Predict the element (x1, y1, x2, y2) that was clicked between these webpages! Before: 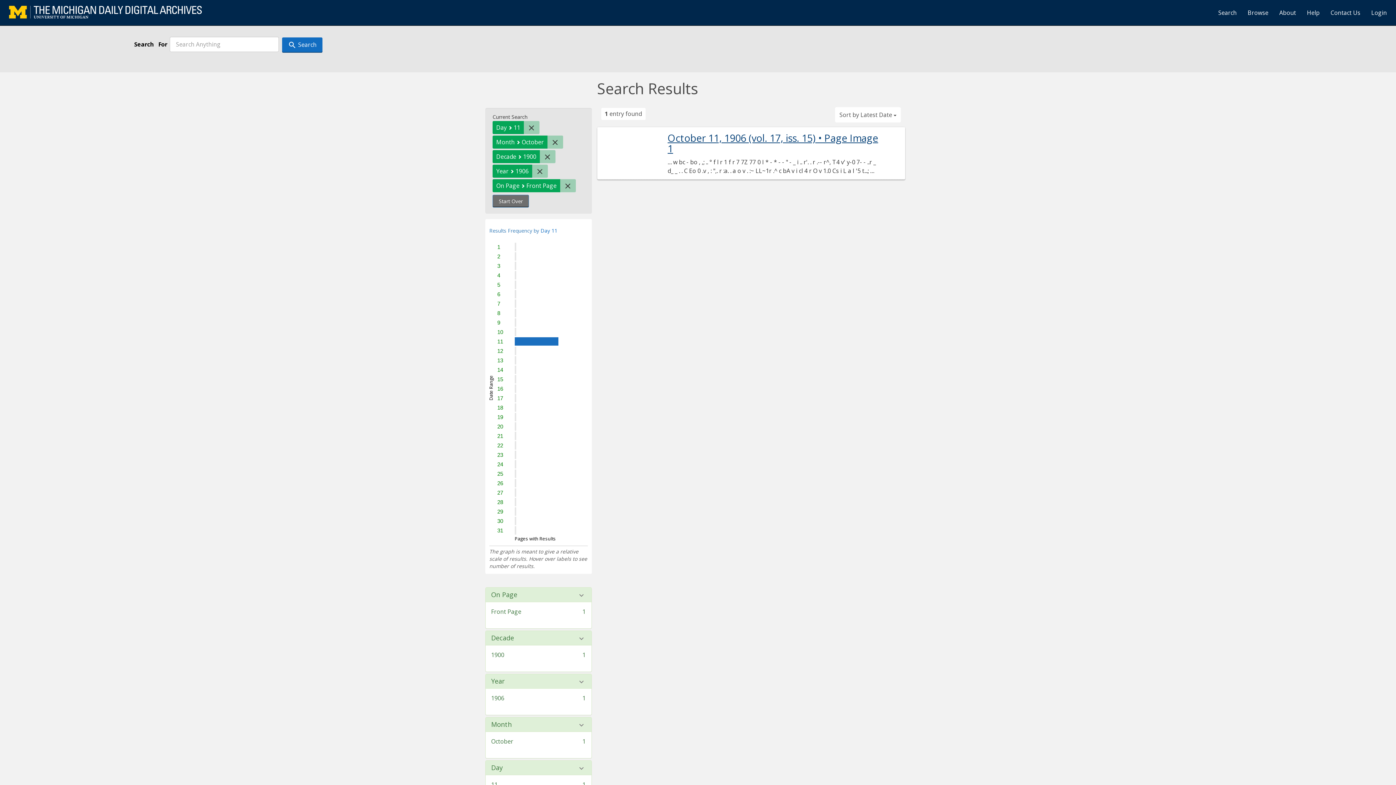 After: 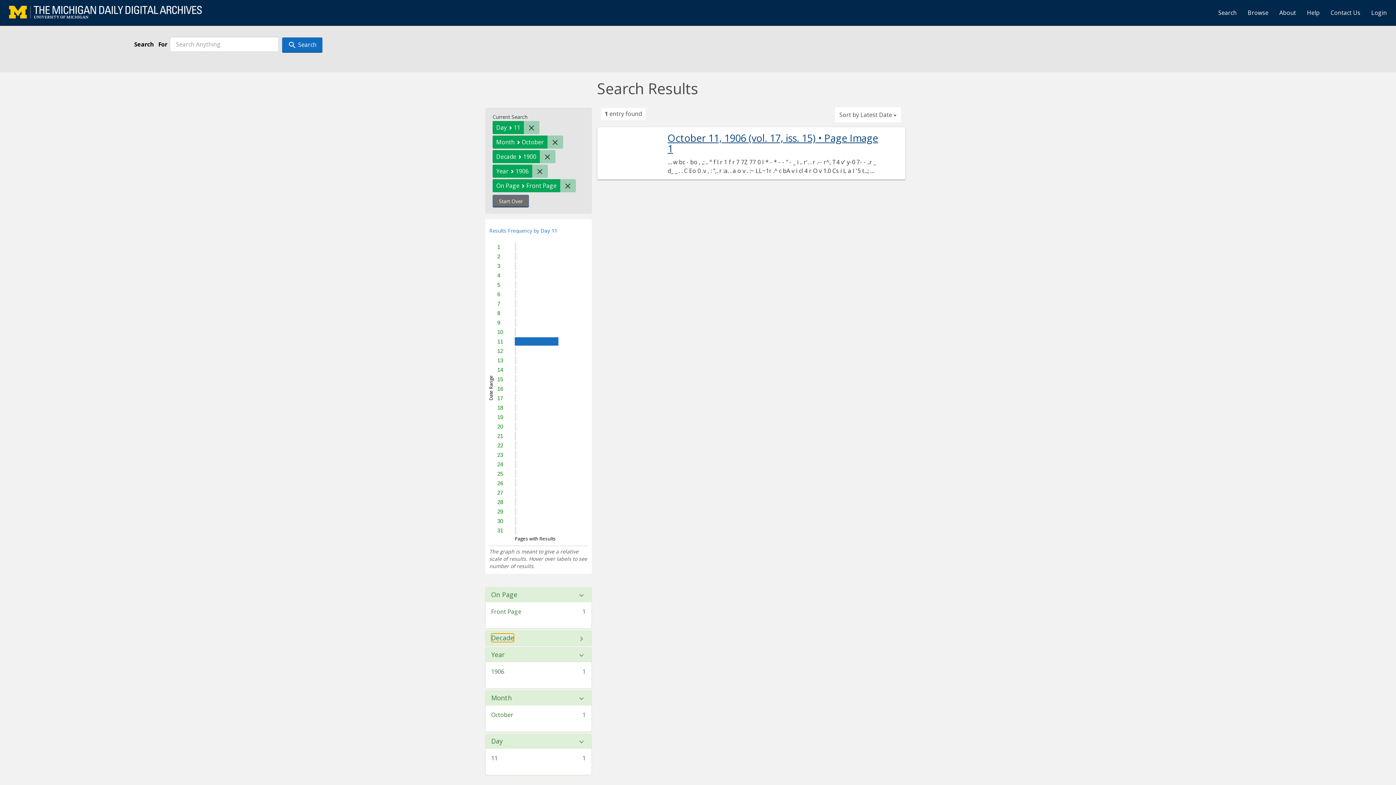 Action: label: Decade bbox: (491, 634, 514, 641)